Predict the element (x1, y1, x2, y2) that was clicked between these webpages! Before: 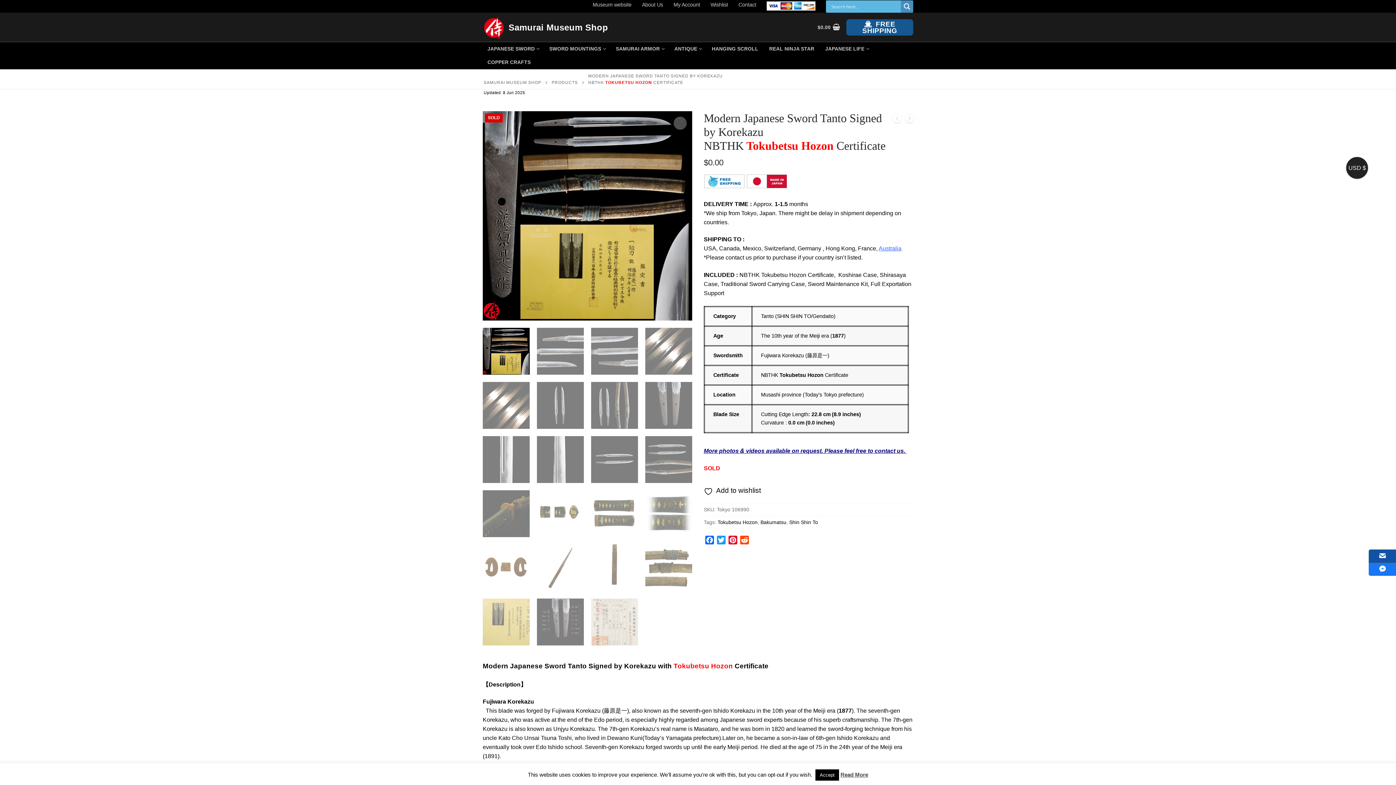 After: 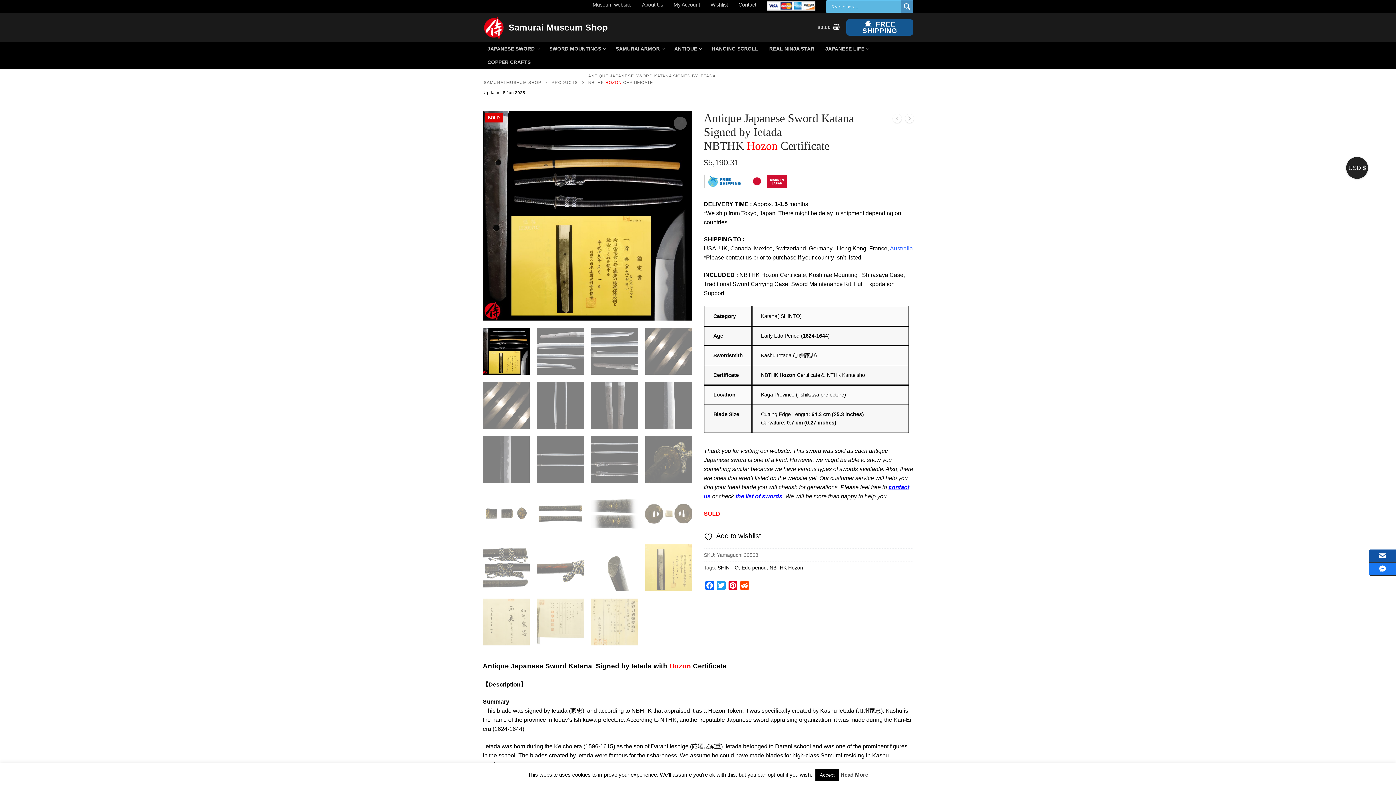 Action: bbox: (893, 114, 901, 125)